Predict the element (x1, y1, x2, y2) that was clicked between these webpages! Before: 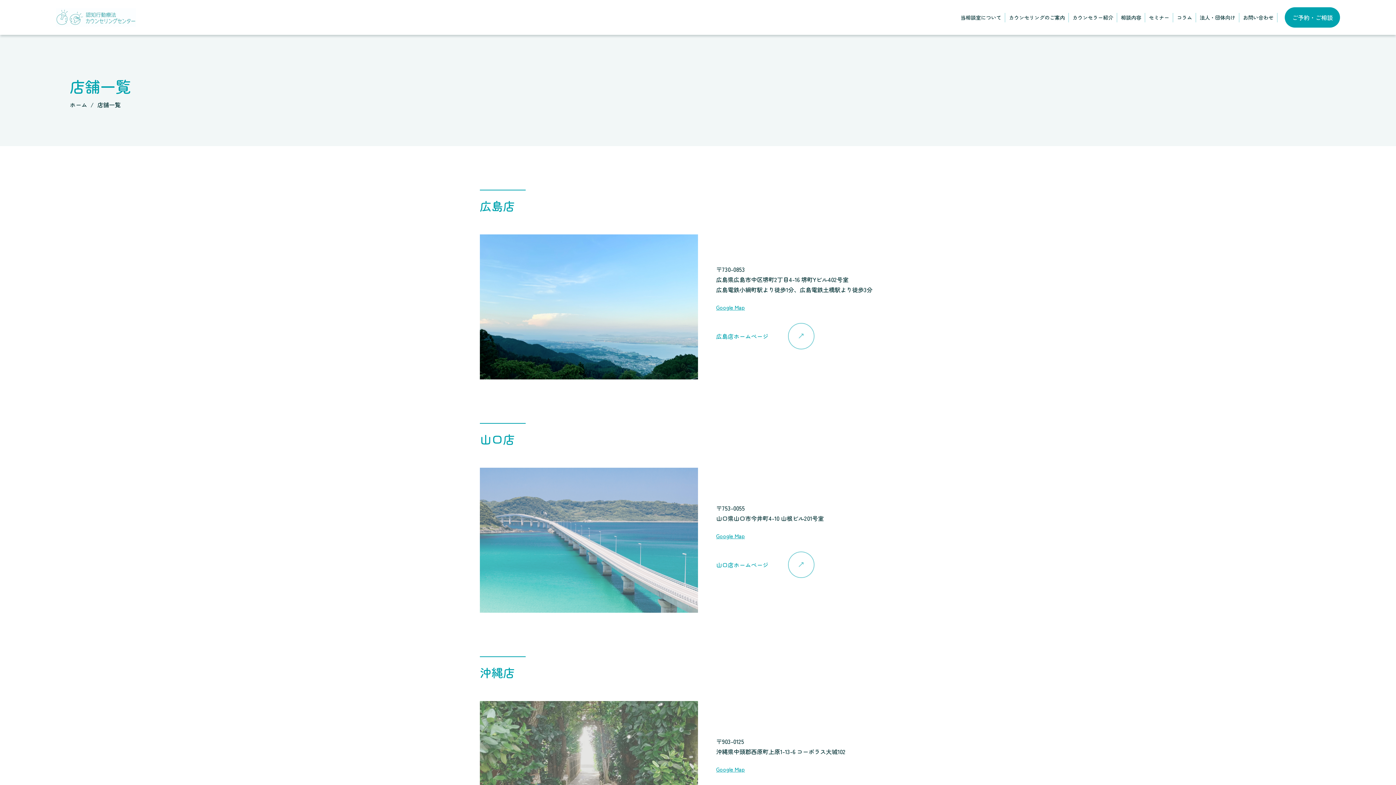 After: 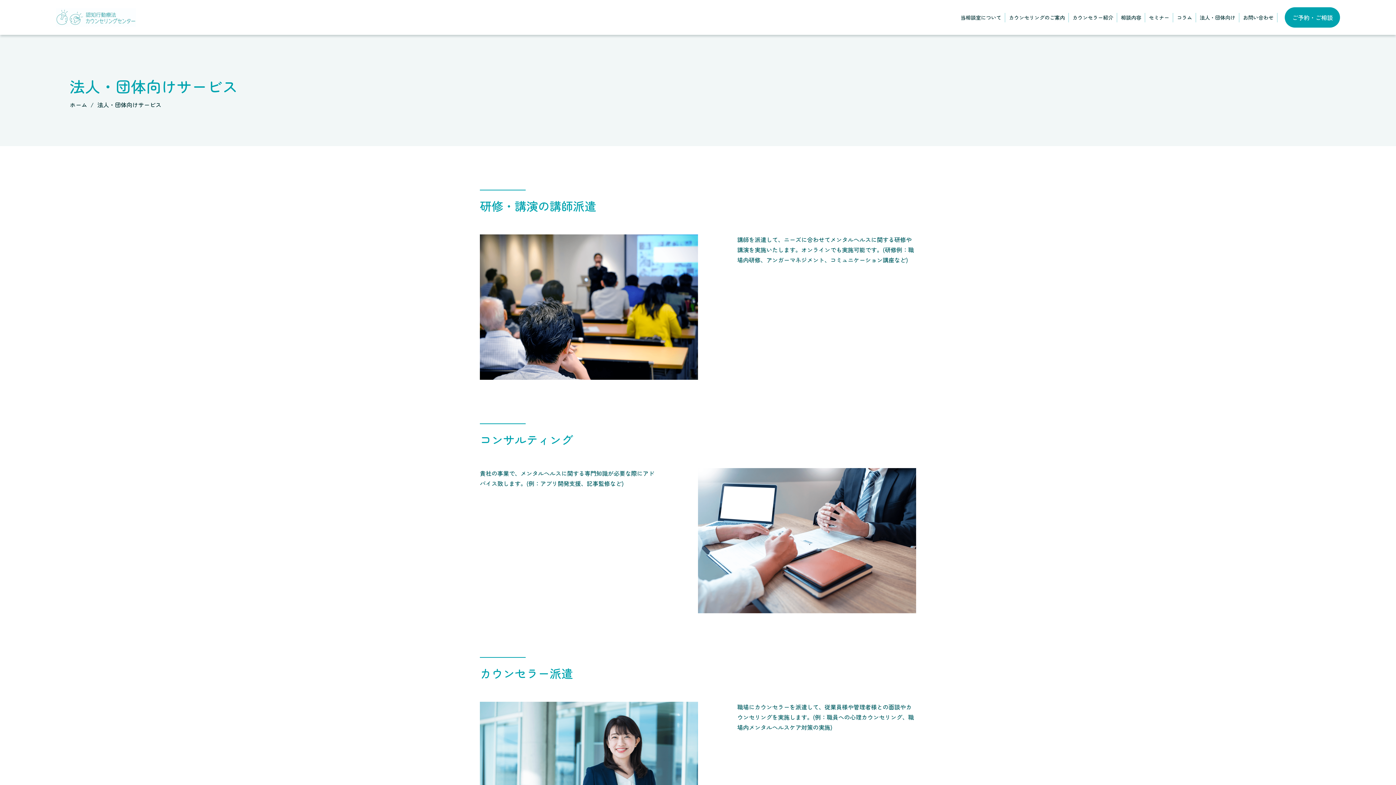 Action: label: 法人・団体向け bbox: (1200, 13, 1235, 20)